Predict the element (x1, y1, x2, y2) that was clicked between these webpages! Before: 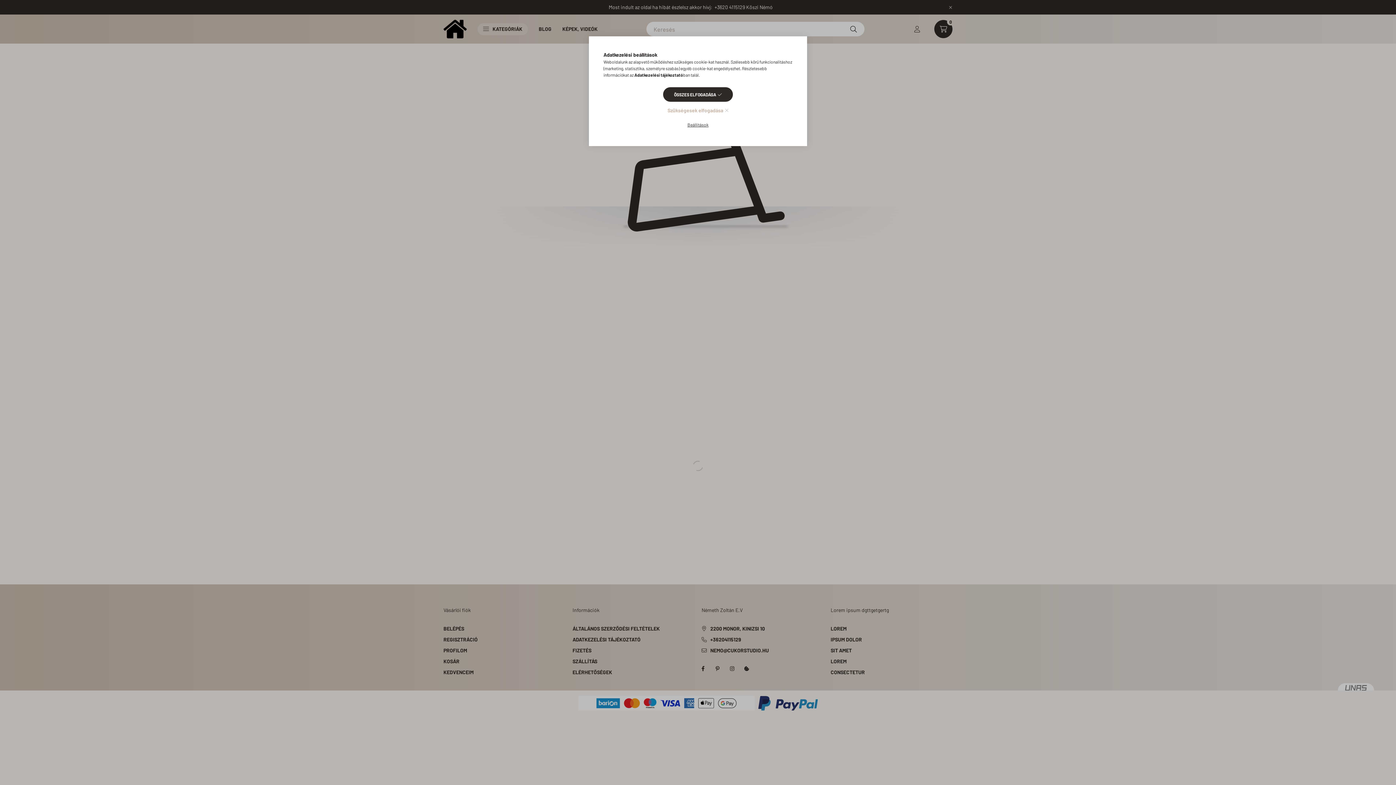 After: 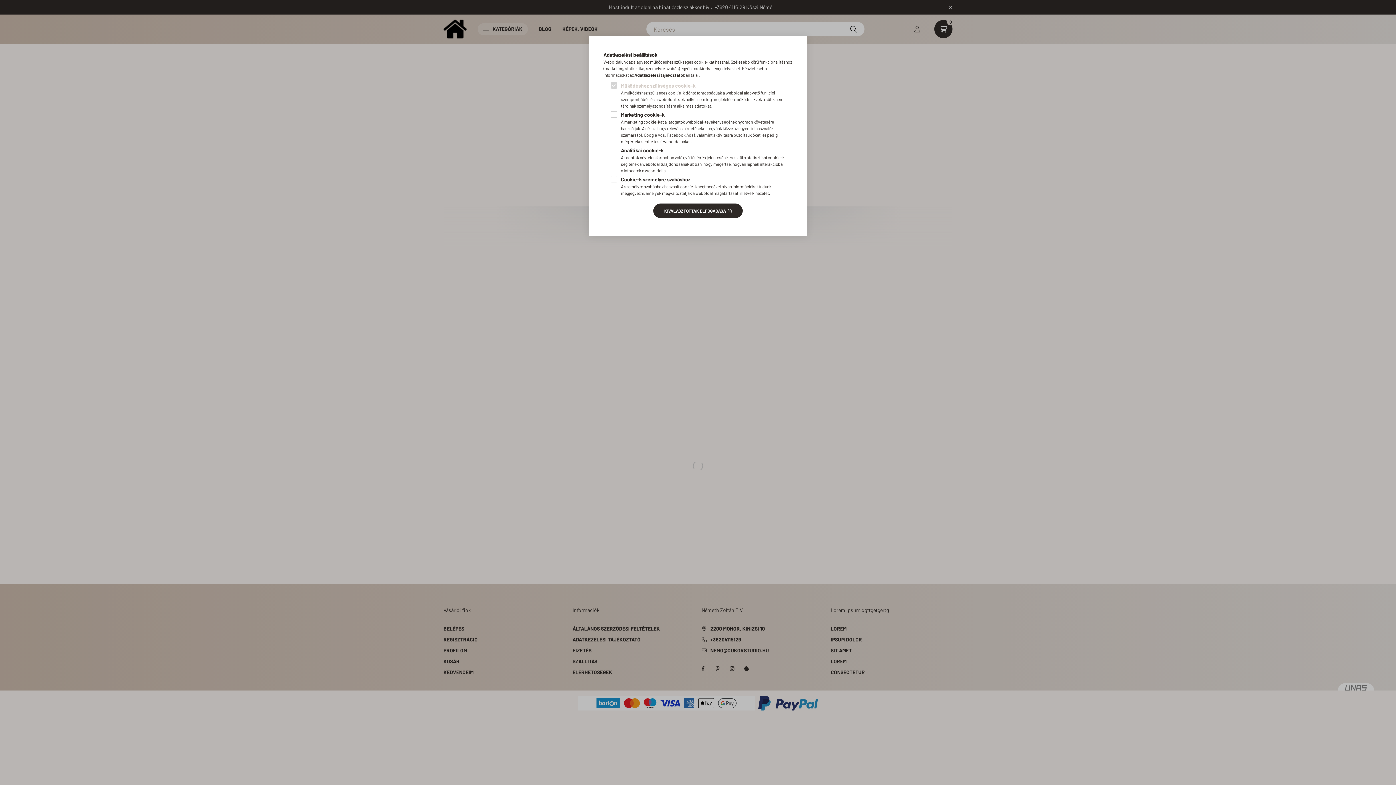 Action: label: Beállítások bbox: (676, 117, 719, 131)